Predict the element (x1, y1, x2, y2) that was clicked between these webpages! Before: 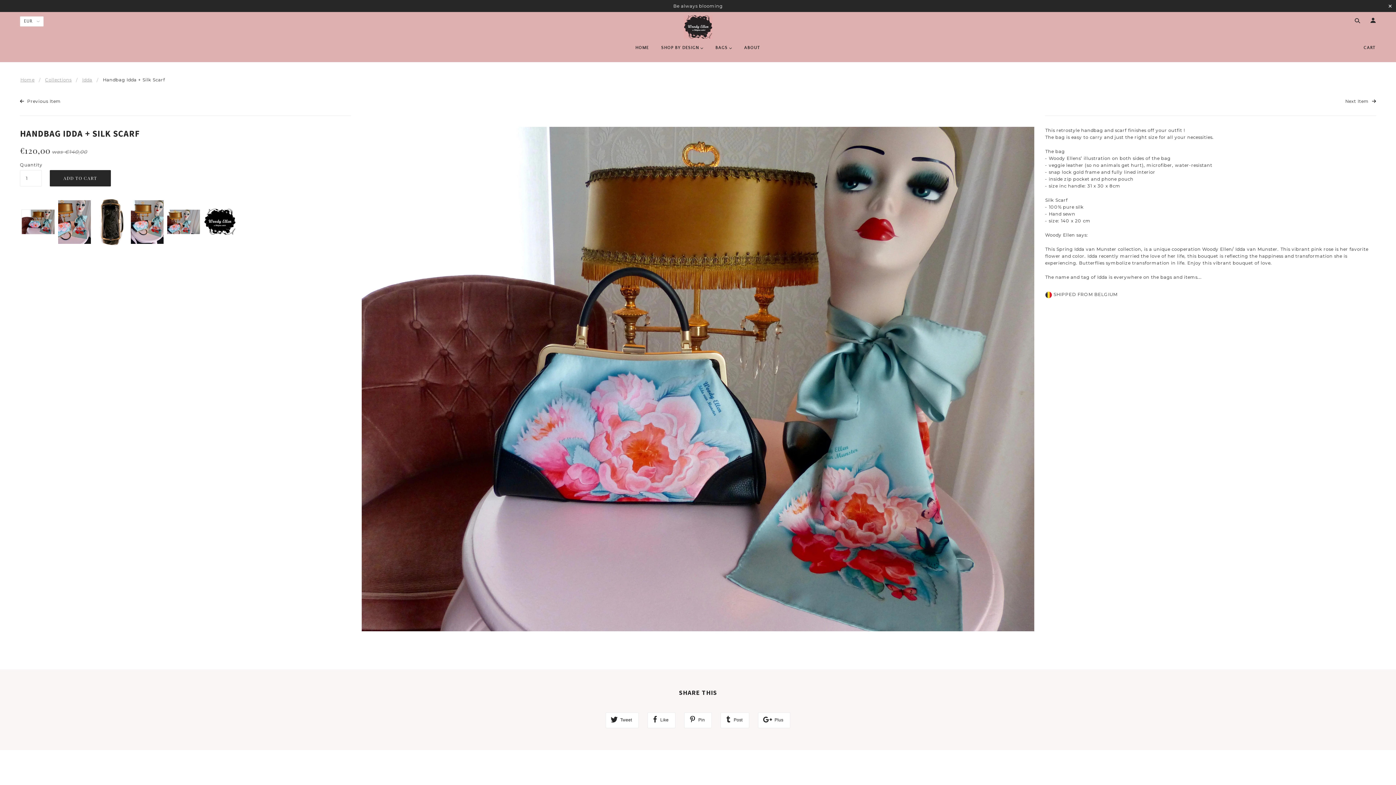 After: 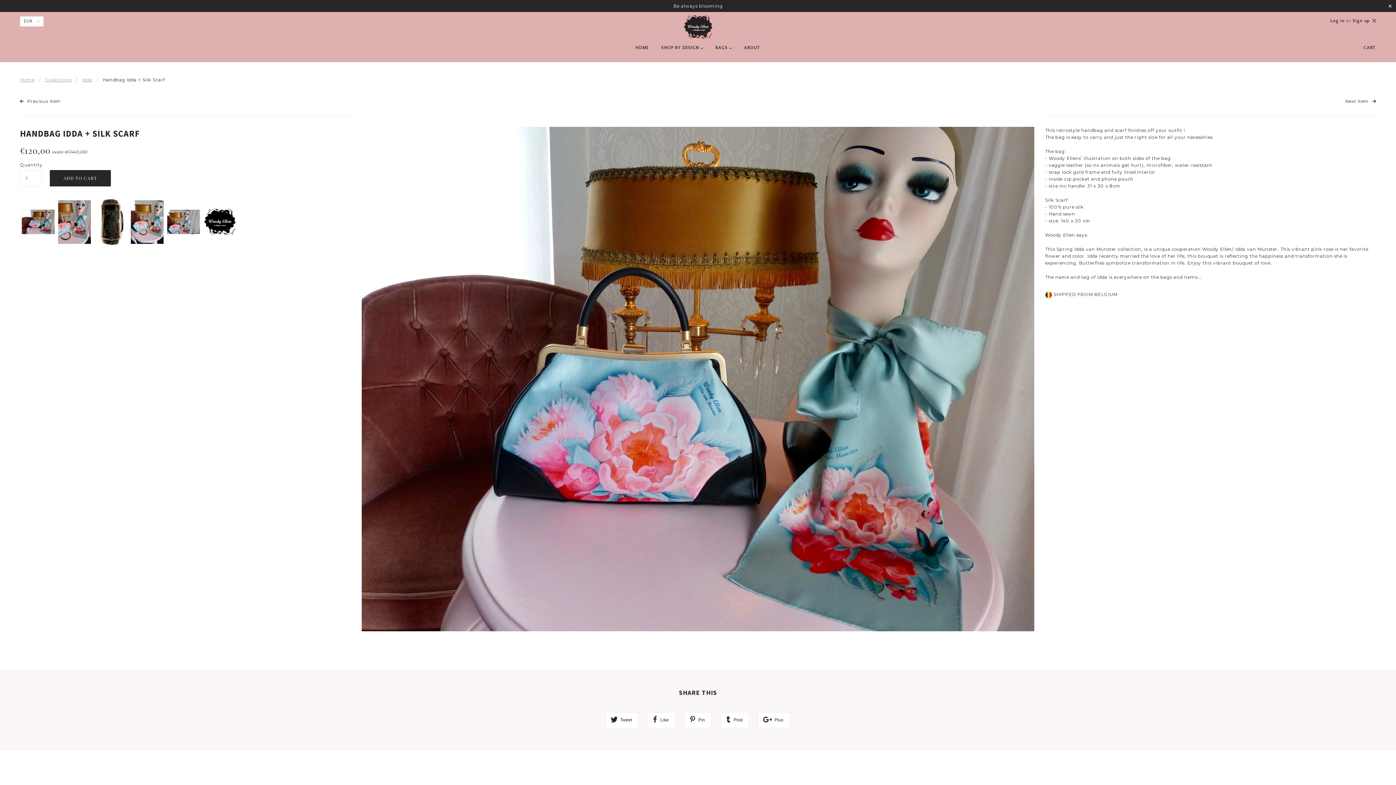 Action: bbox: (1367, 17, 1376, 25)